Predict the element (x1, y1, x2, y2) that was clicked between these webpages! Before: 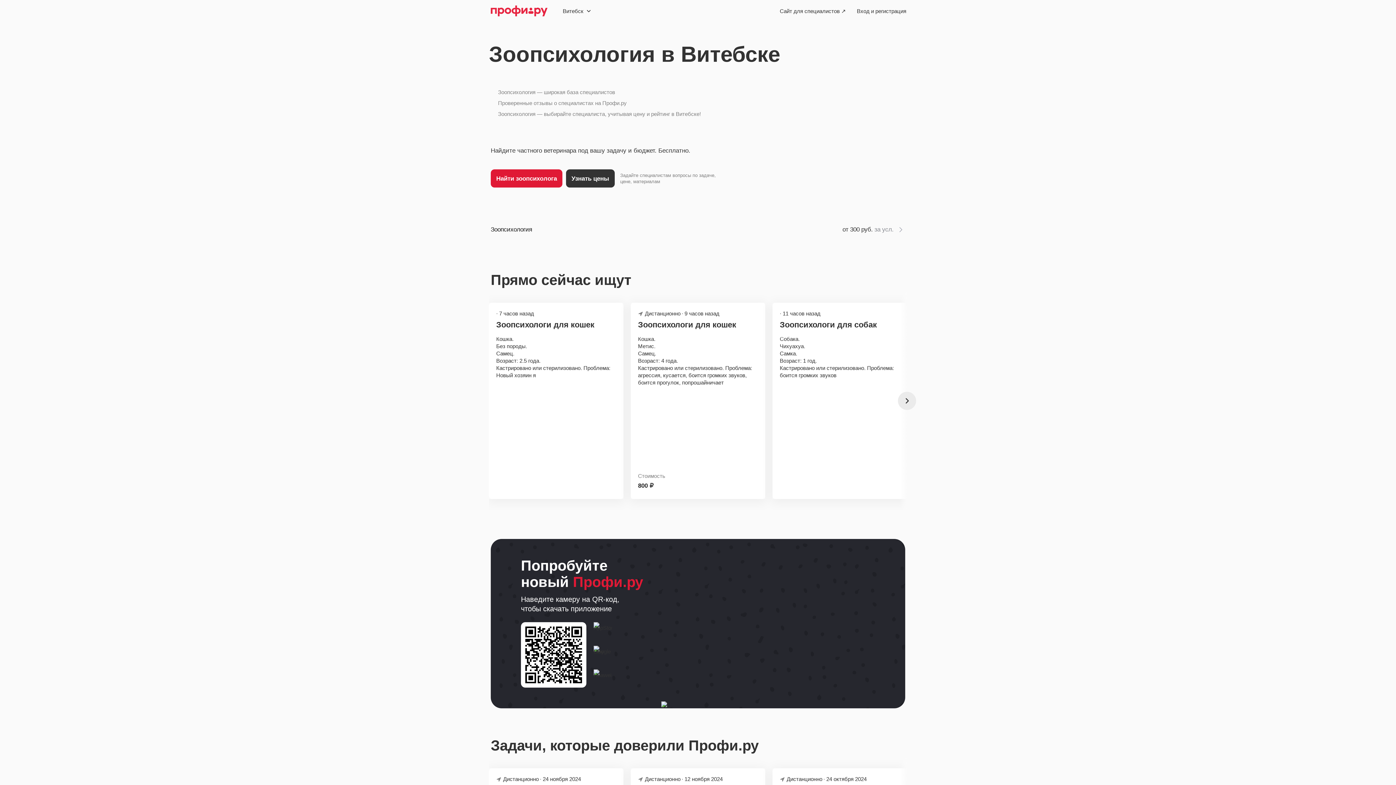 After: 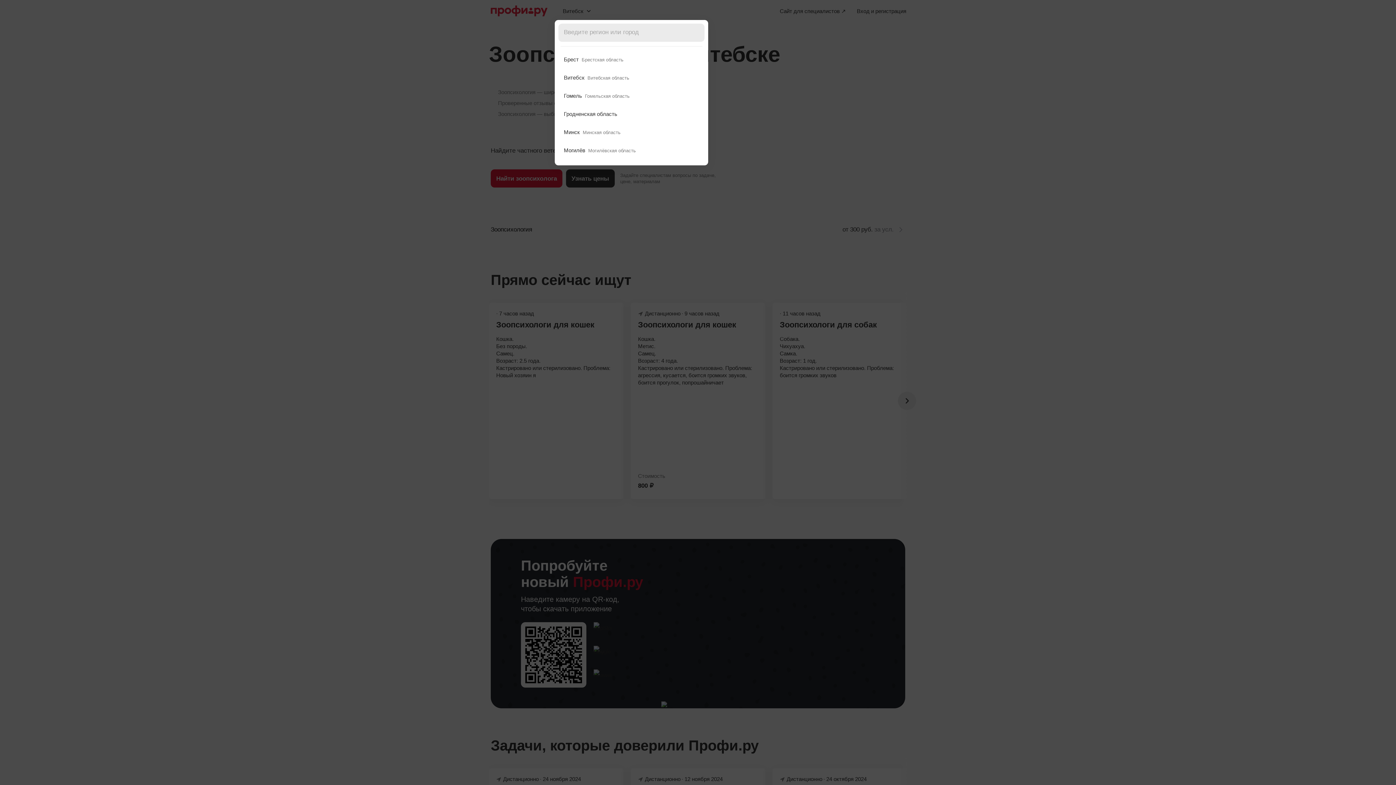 Action: bbox: (554, 3, 597, 18) label: Витебск